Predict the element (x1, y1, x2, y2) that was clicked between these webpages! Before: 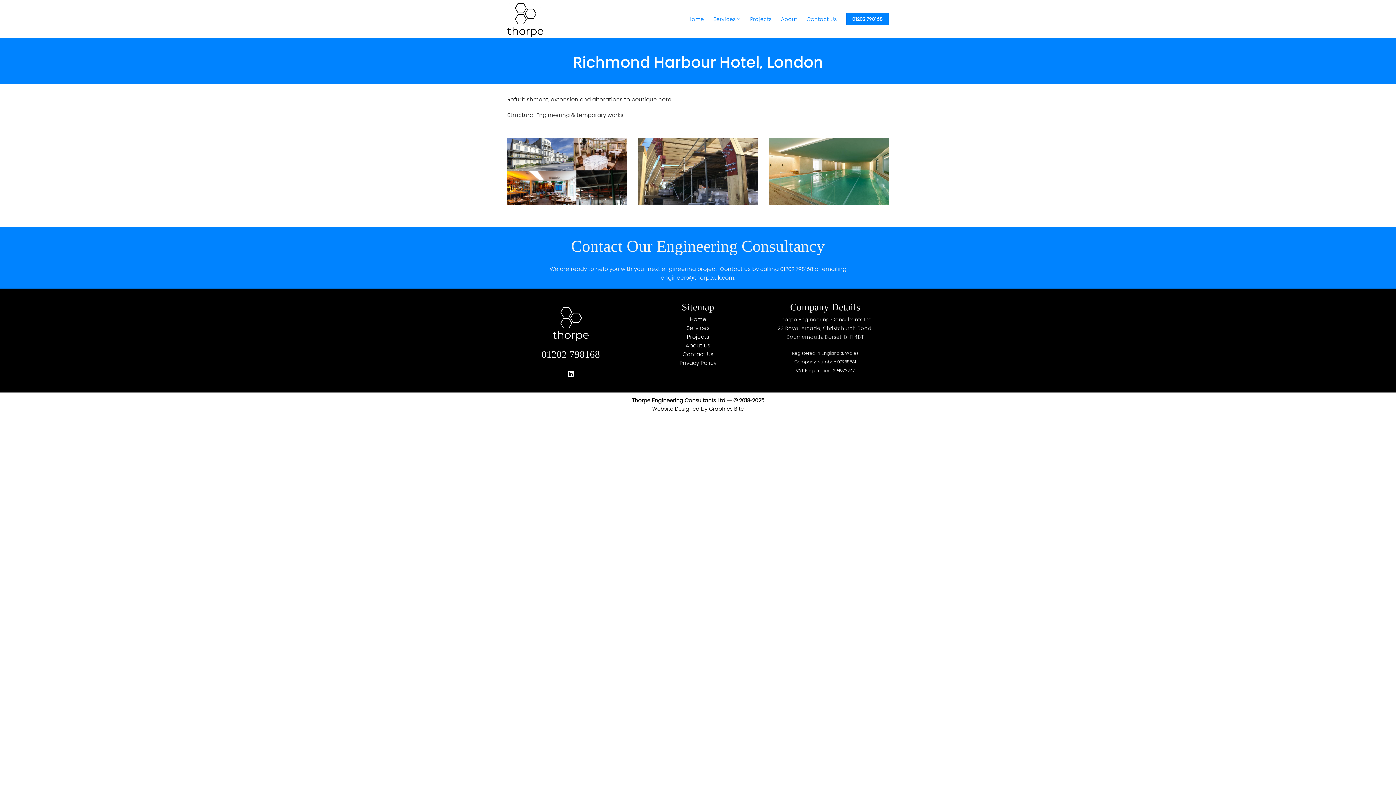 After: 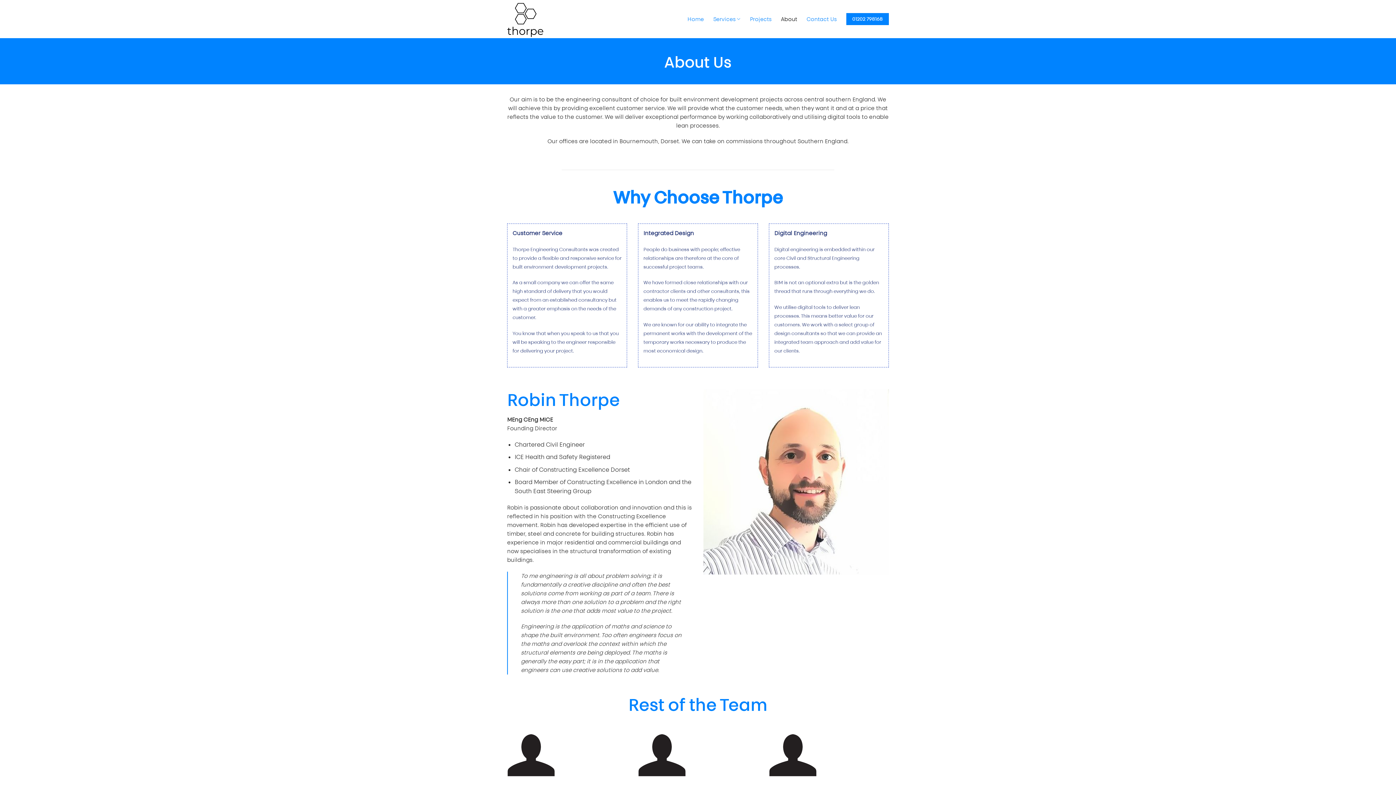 Action: bbox: (781, 12, 797, 25) label: About